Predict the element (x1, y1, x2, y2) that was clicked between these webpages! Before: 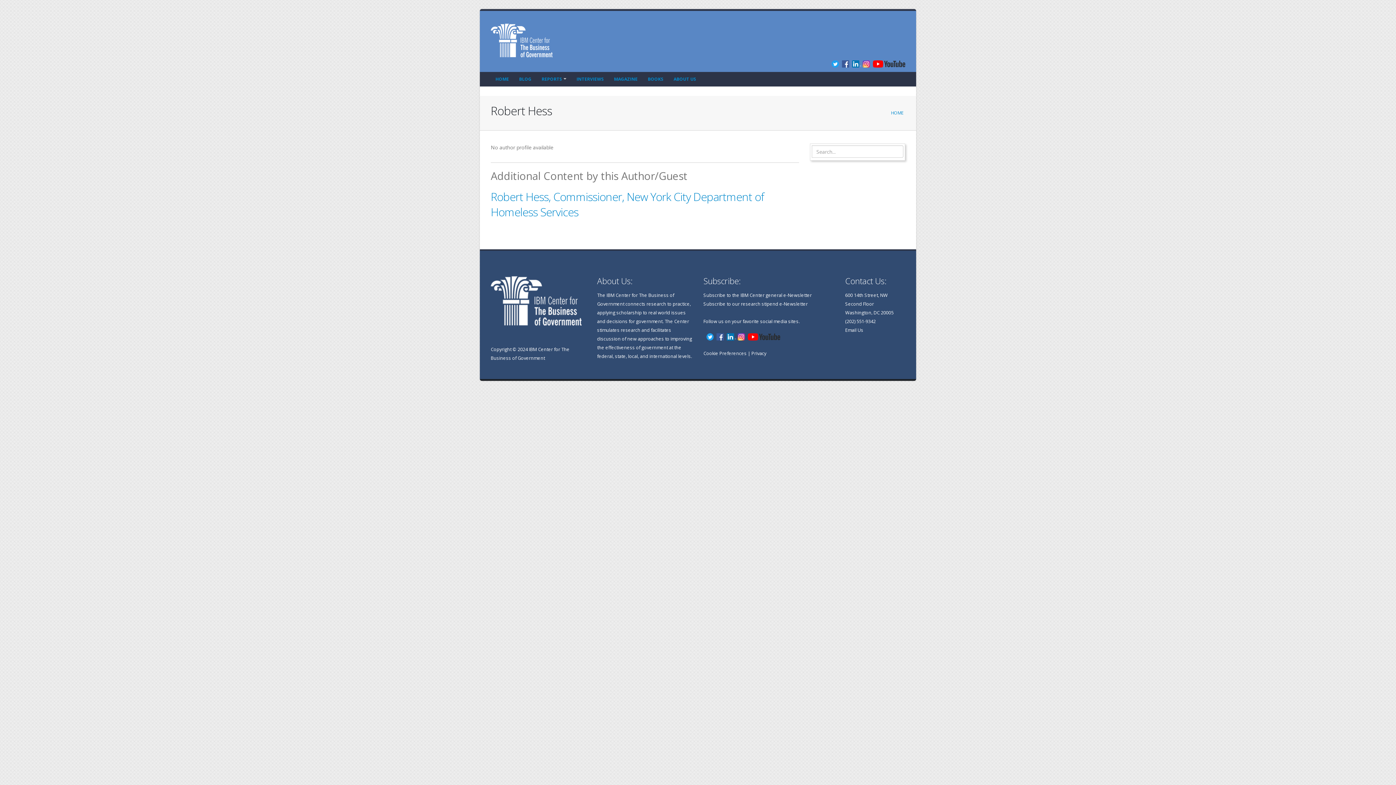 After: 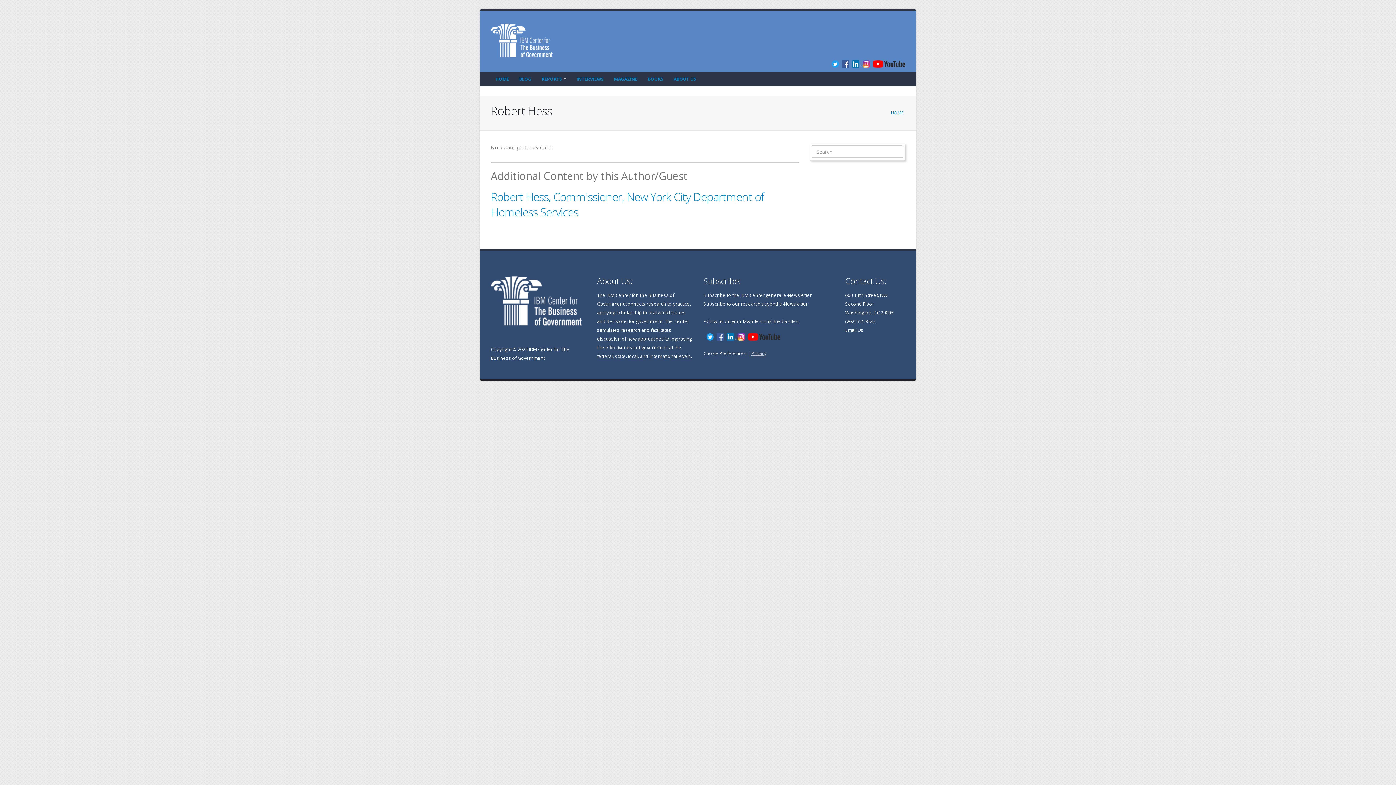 Action: label: Privacy bbox: (751, 350, 766, 356)